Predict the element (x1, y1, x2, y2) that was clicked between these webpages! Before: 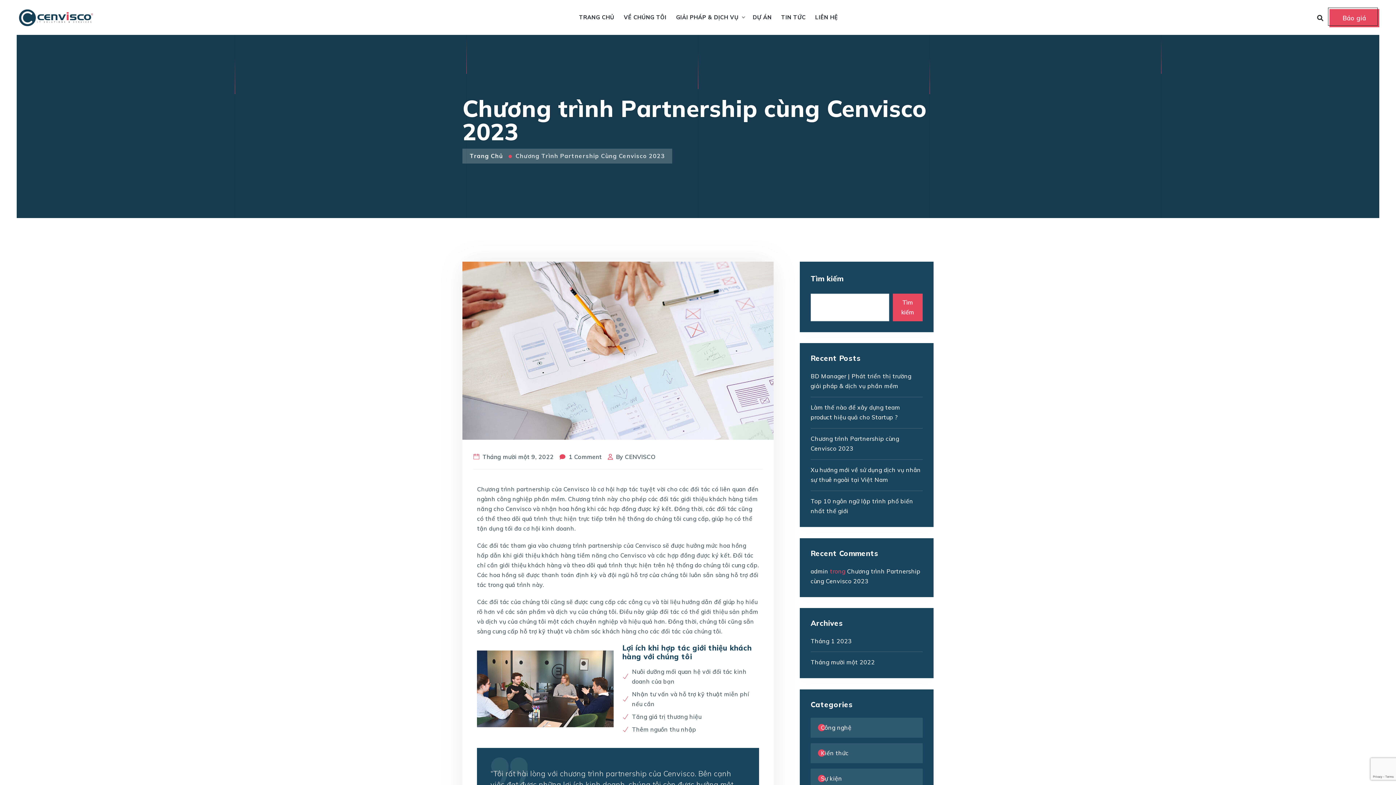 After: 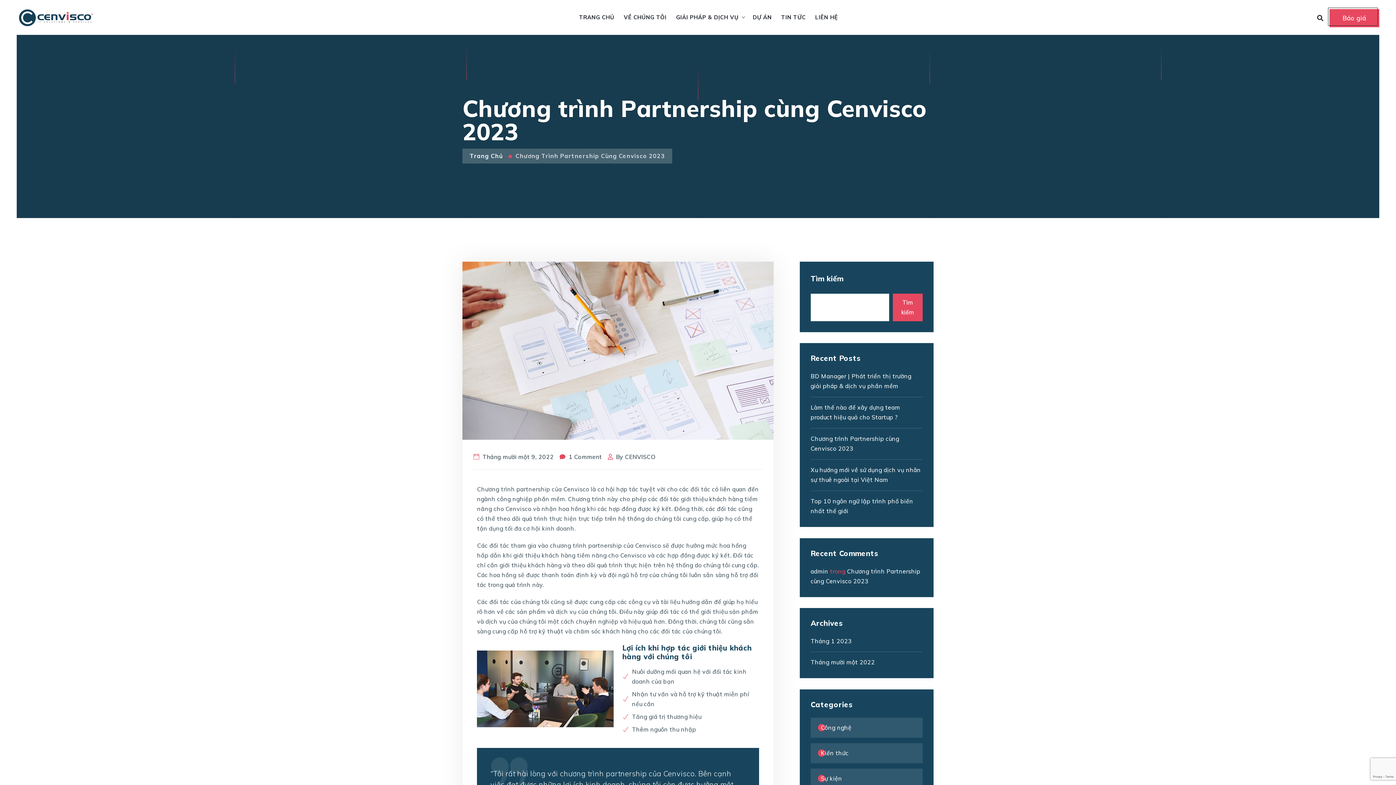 Action: bbox: (892, 293, 922, 321) label: Tìm kiếm